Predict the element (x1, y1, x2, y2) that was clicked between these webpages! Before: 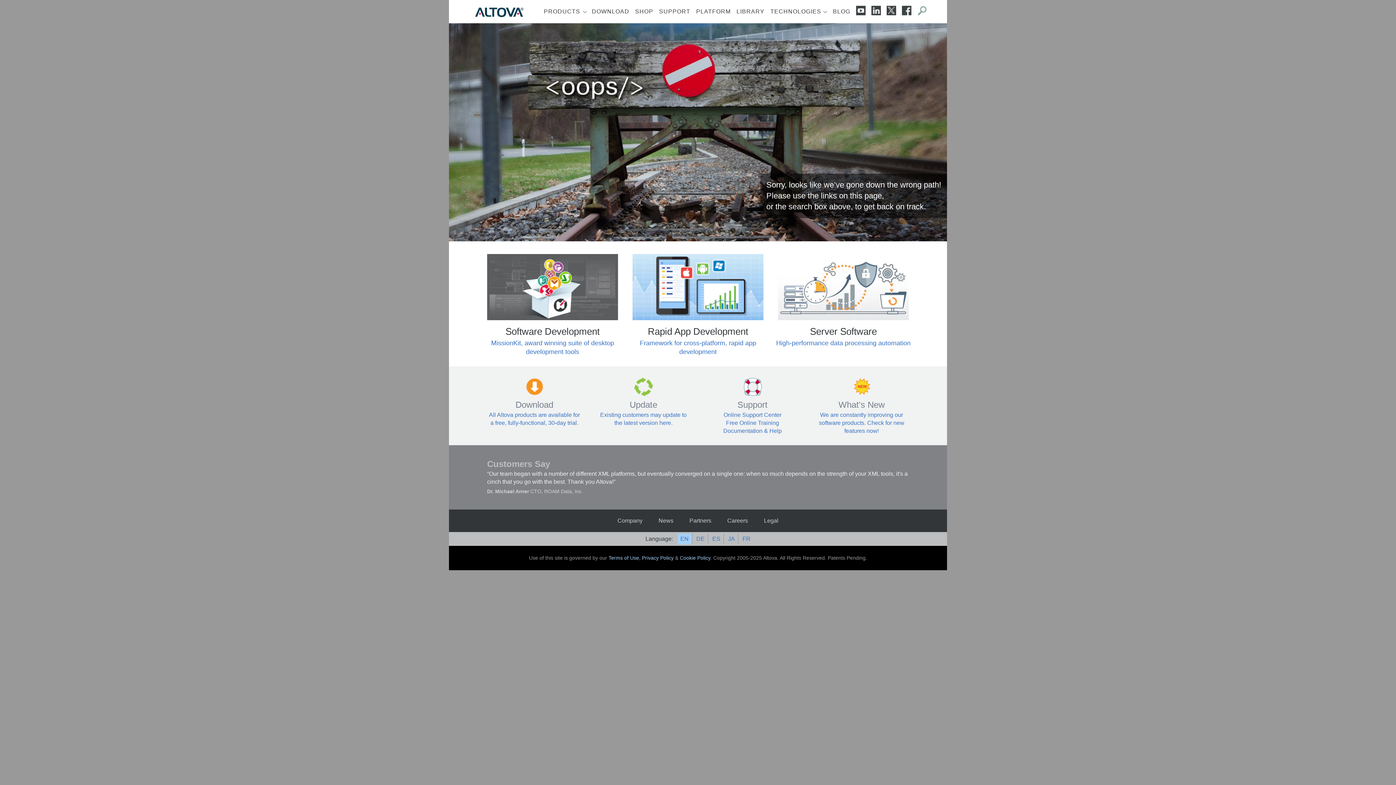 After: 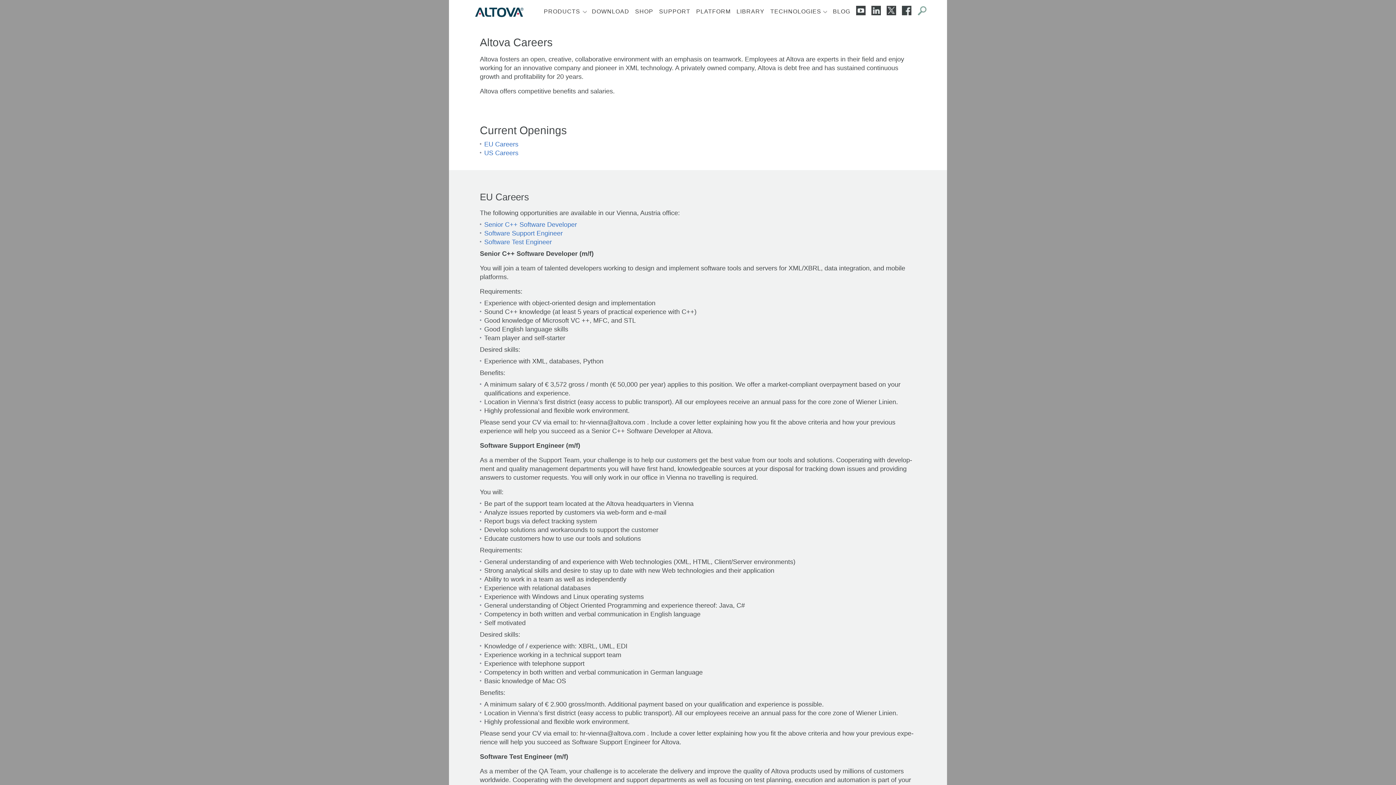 Action: label: Careers bbox: (727, 517, 748, 523)